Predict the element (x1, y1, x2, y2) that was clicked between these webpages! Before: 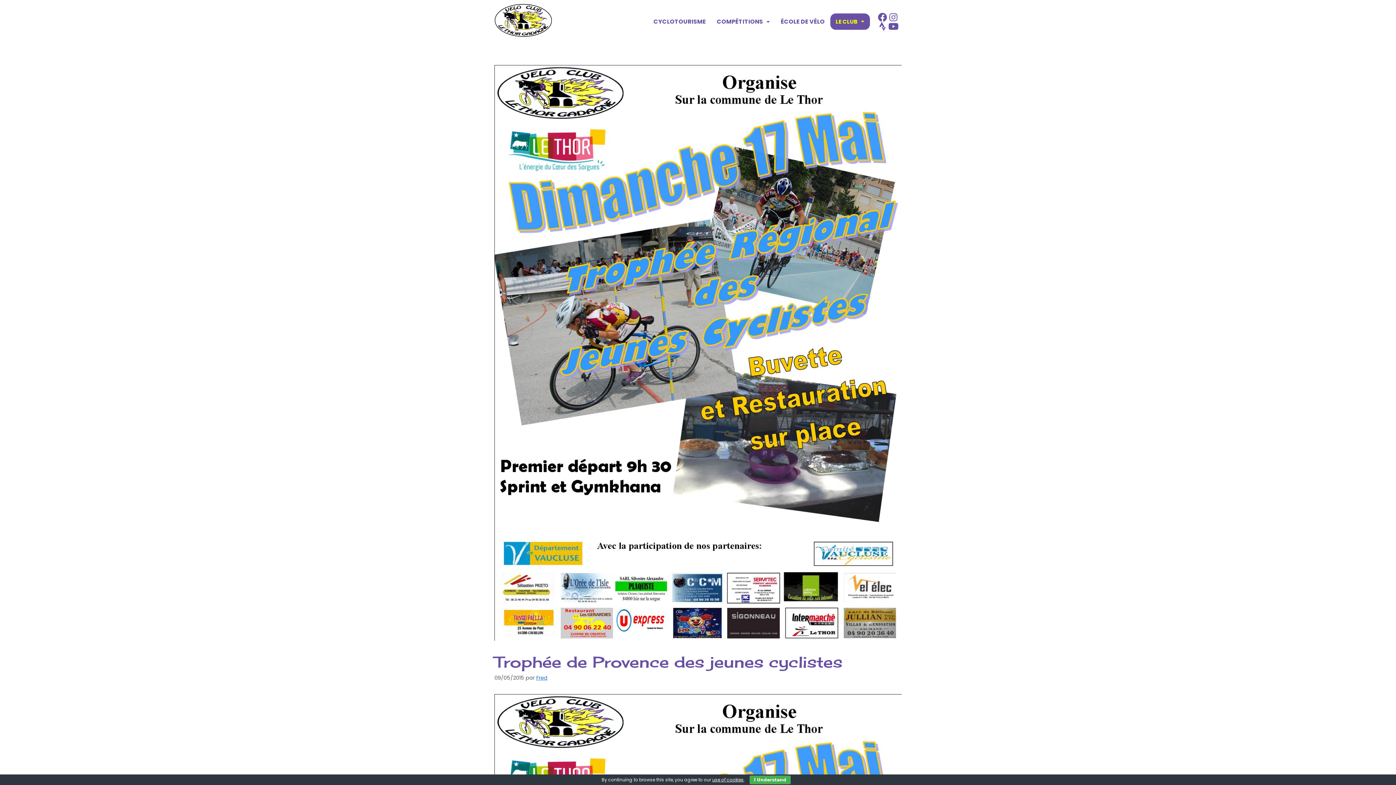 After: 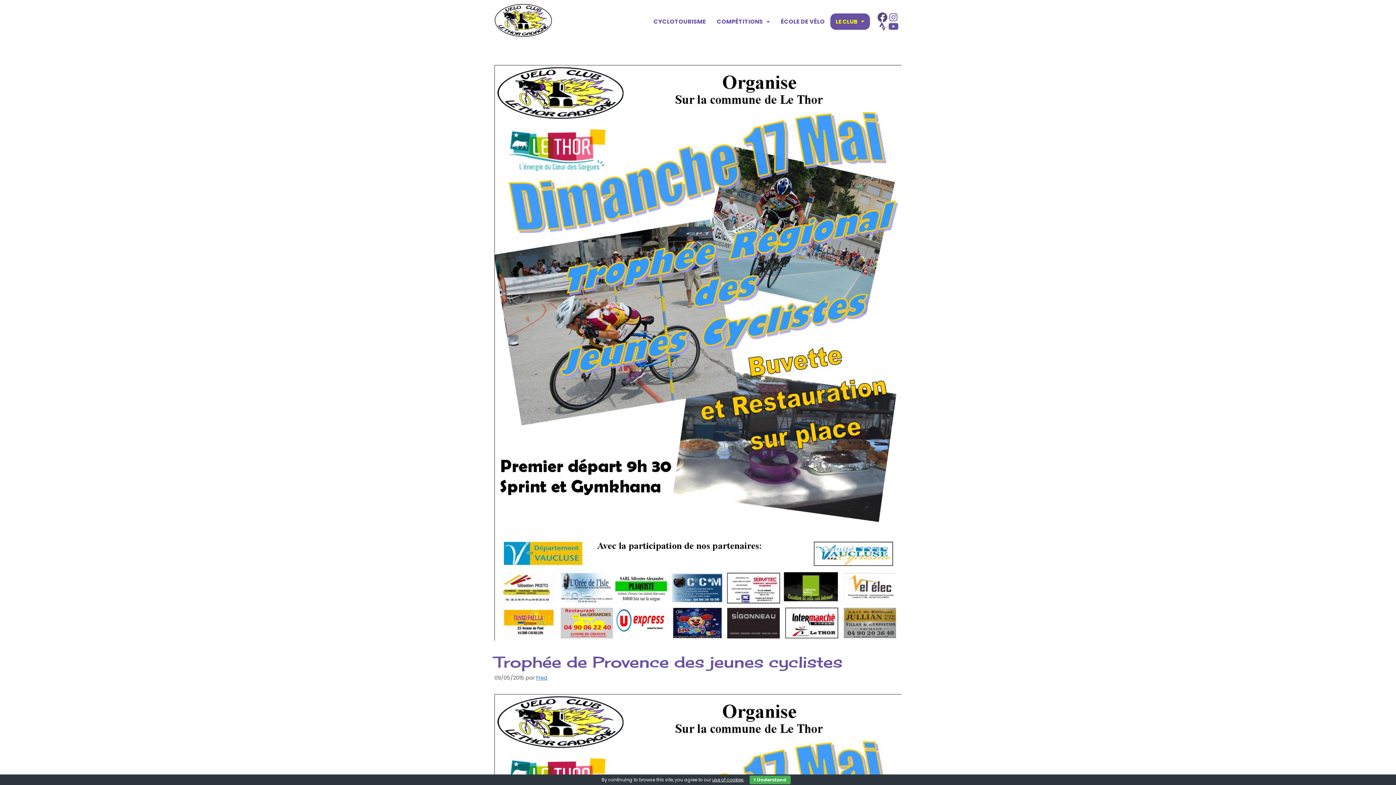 Action: bbox: (878, 12, 887, 21) label: Facebook